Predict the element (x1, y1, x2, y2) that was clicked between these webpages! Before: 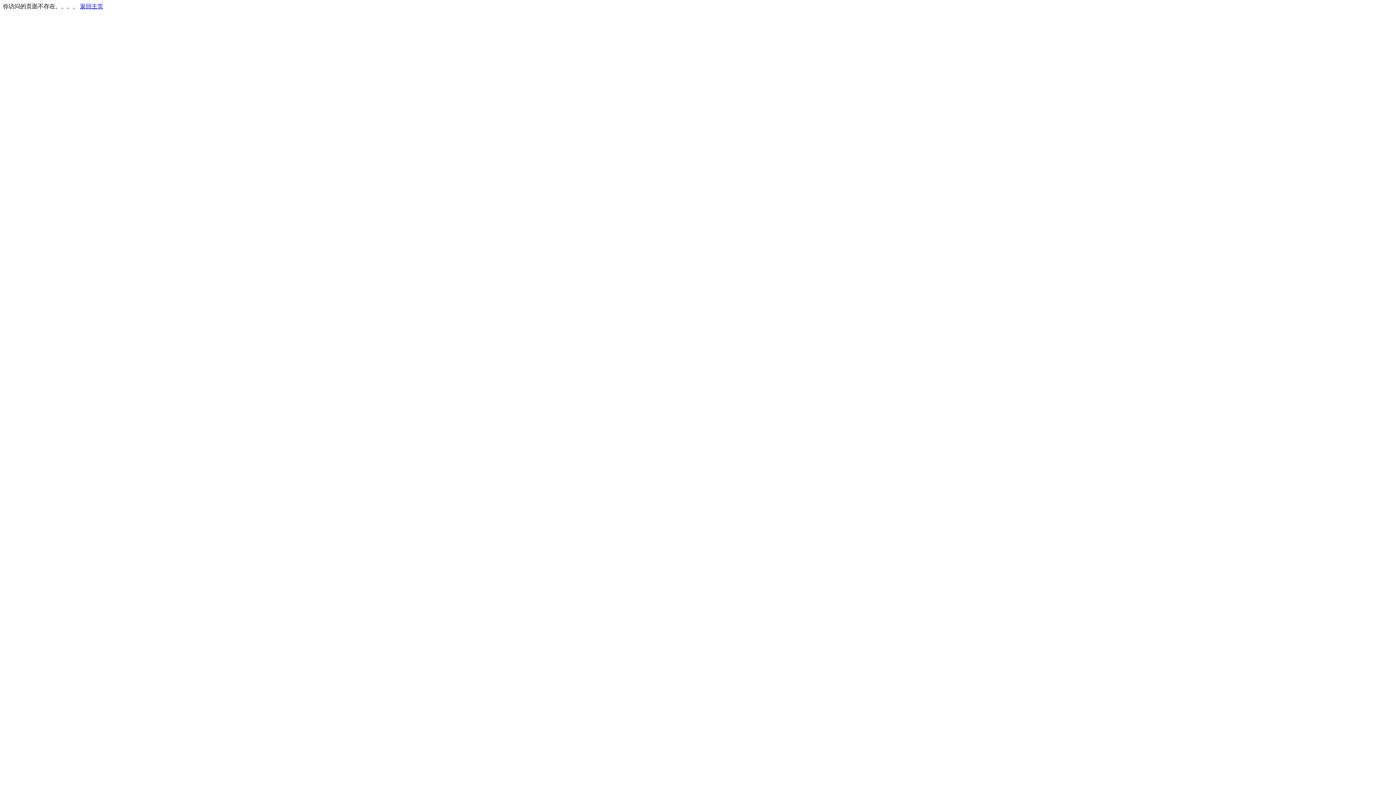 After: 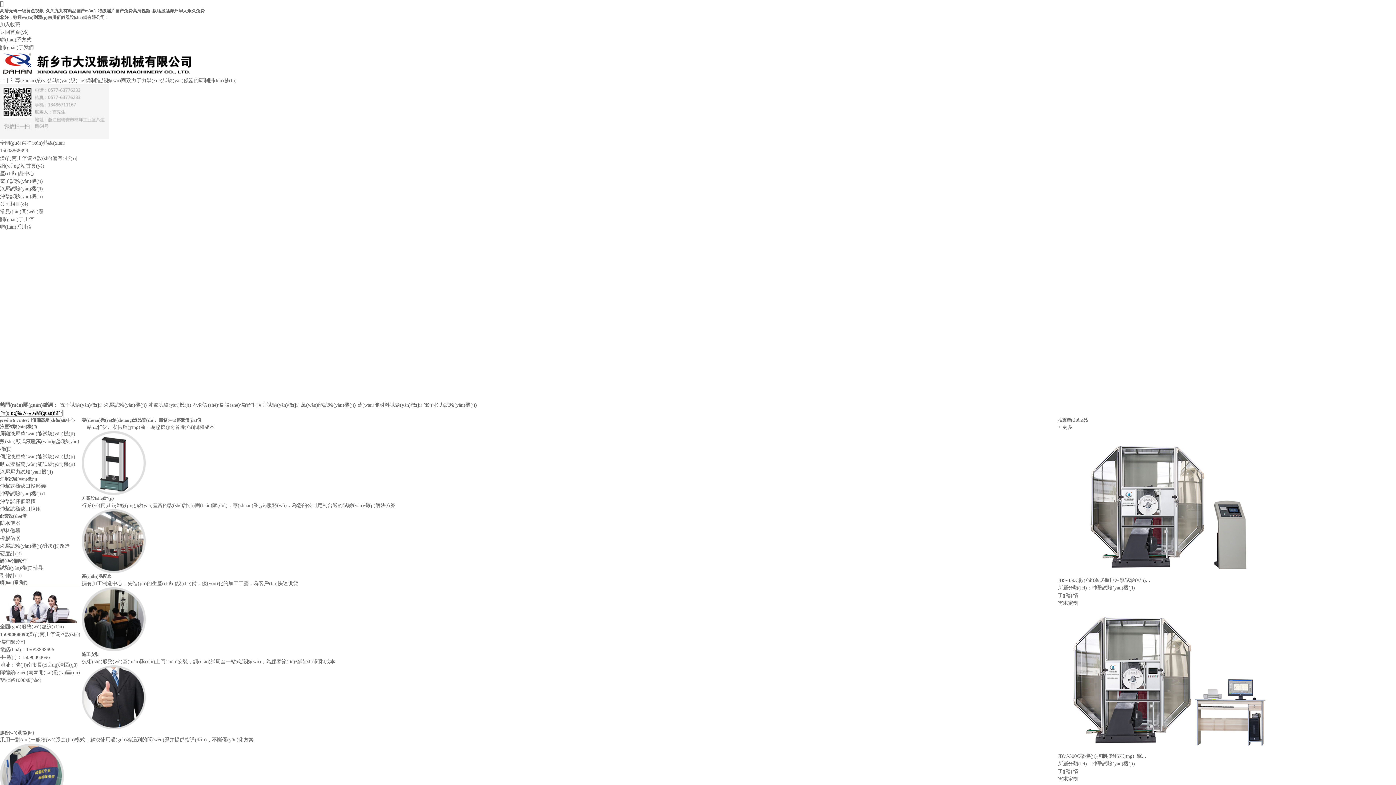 Action: bbox: (80, 3, 103, 9) label: 返回主页